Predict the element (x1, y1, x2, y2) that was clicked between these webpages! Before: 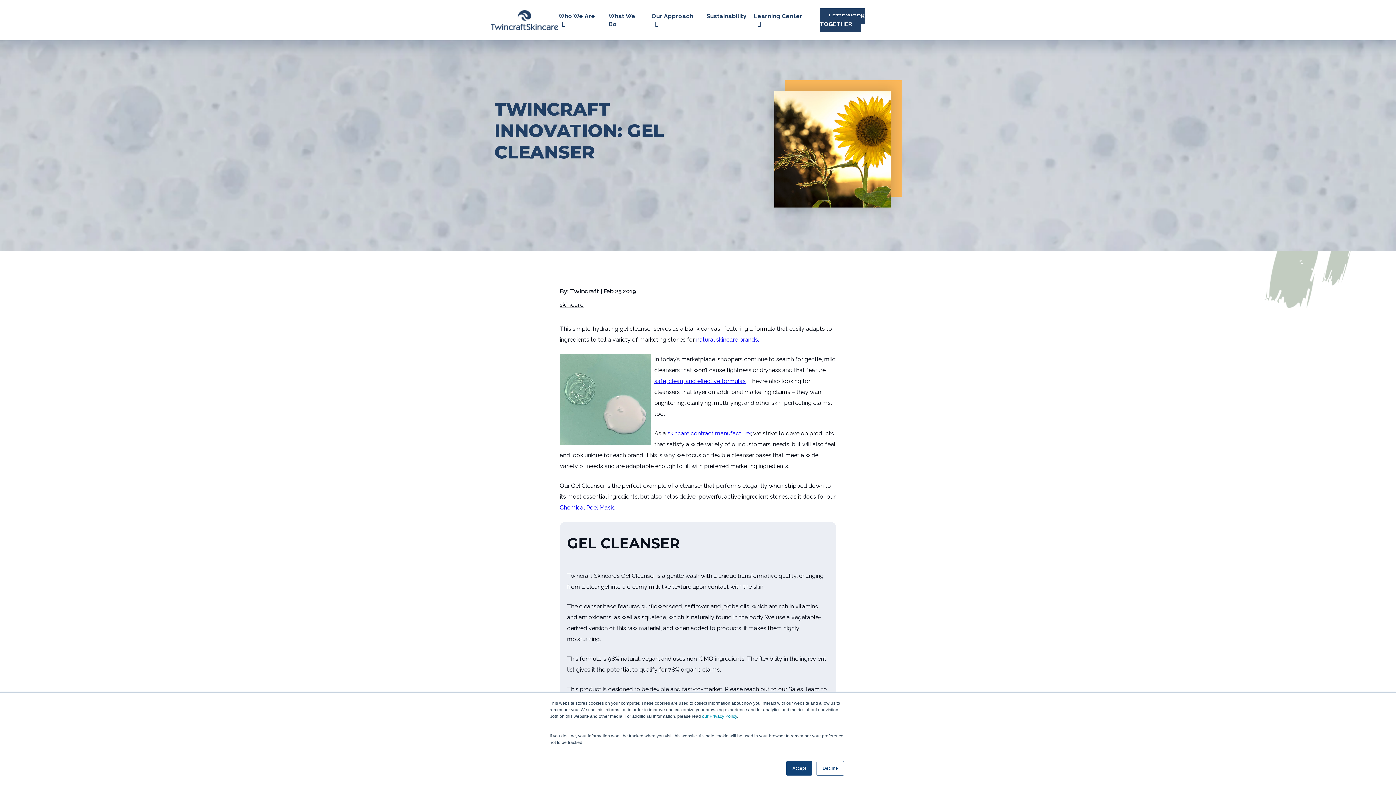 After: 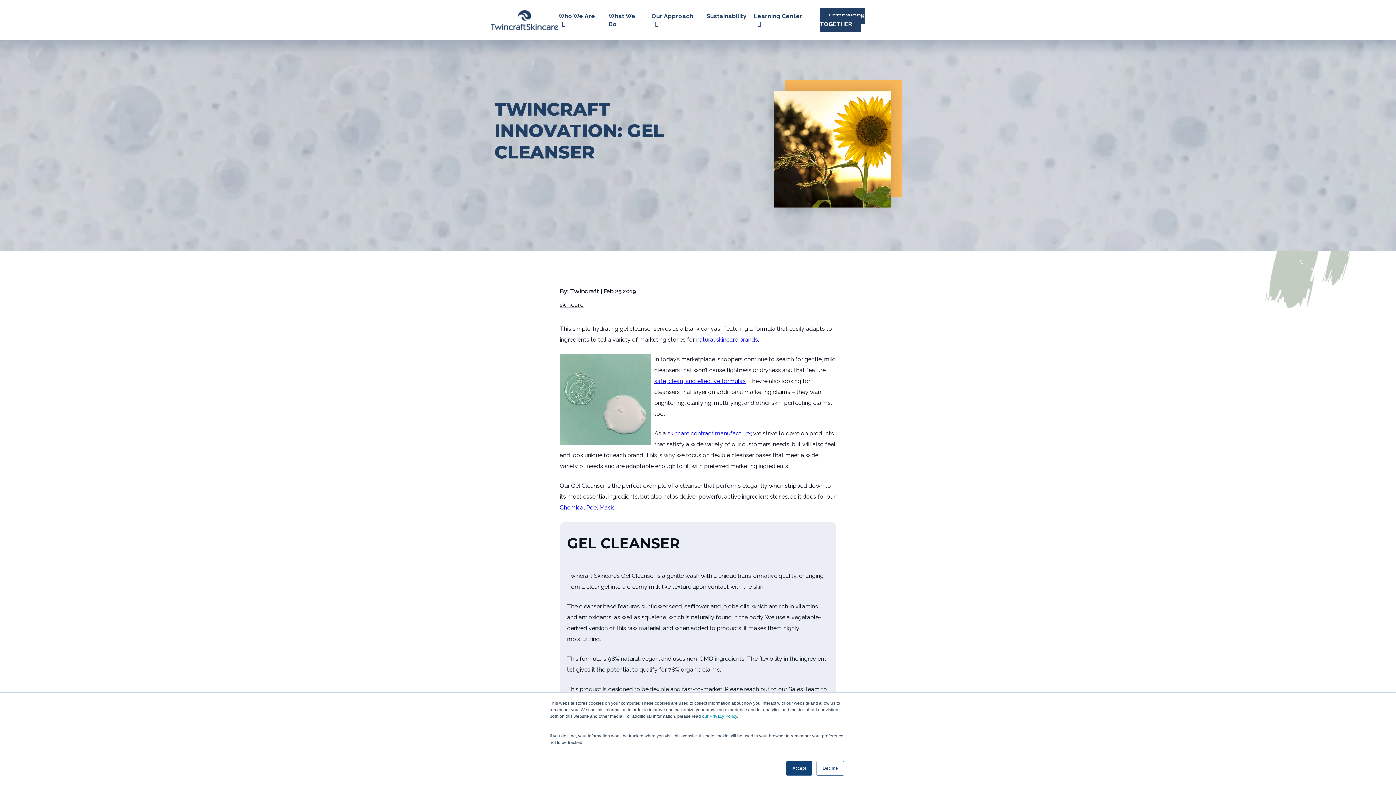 Action: label: TWINCRAFT INNOVATION: GEL CLEANSER bbox: (494, 98, 720, 162)